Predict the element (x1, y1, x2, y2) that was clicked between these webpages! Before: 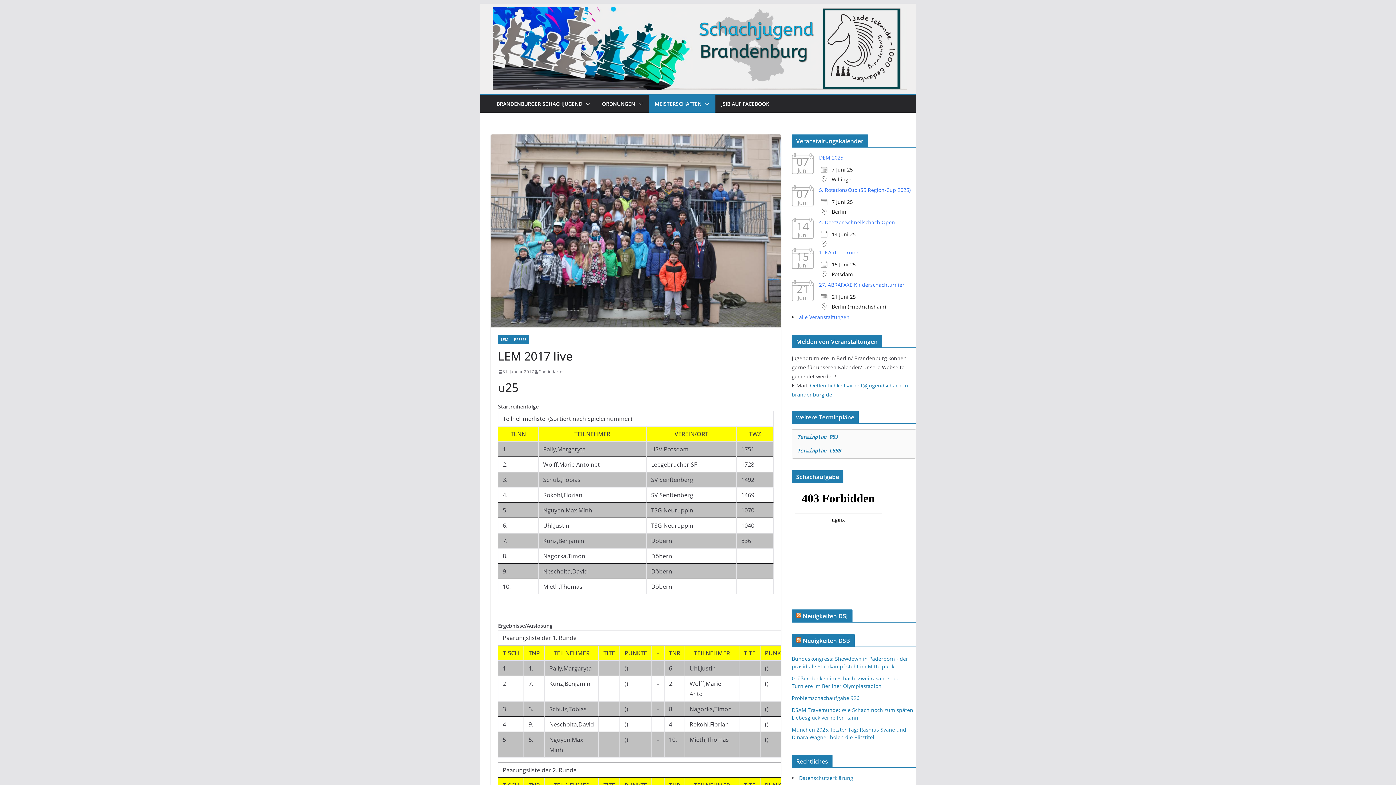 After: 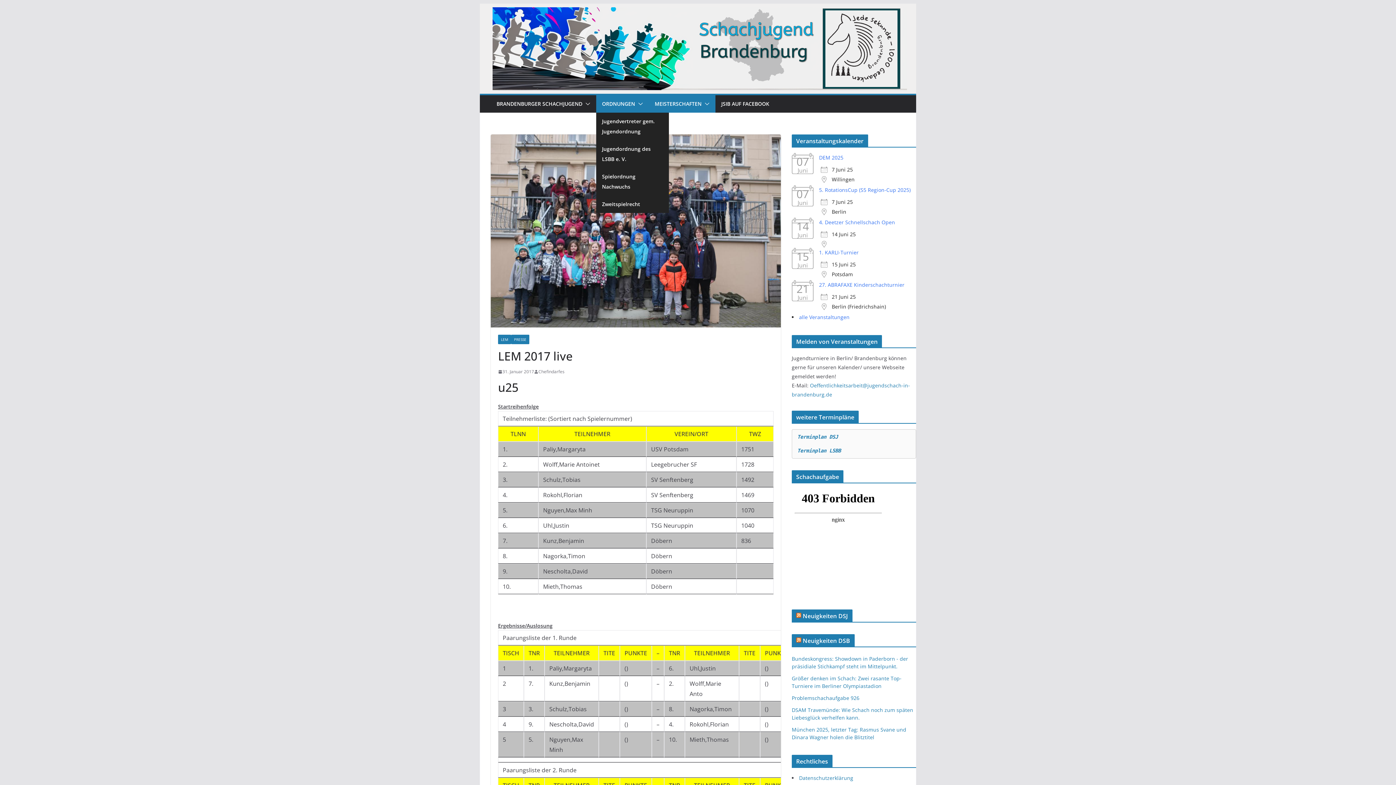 Action: label: ORDNUNGEN bbox: (602, 98, 635, 109)